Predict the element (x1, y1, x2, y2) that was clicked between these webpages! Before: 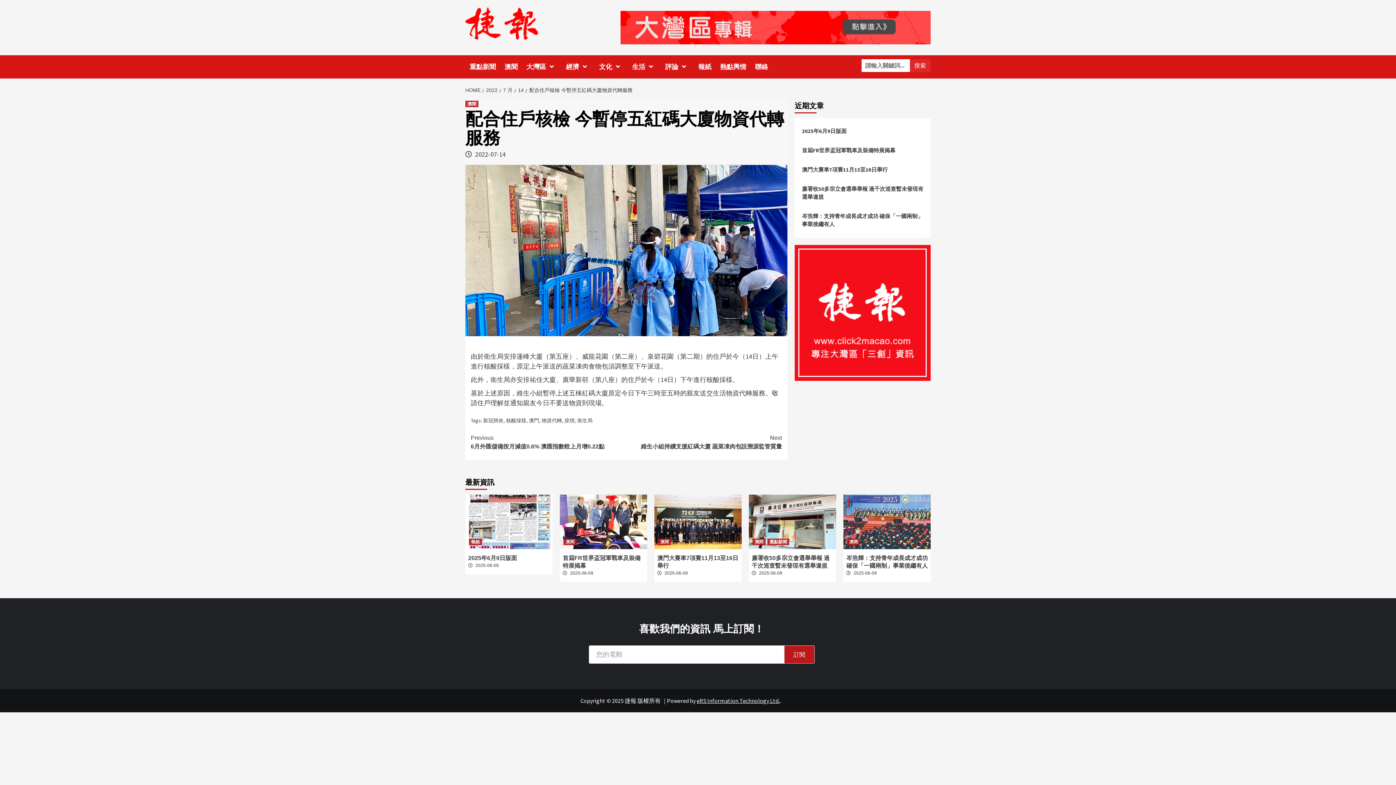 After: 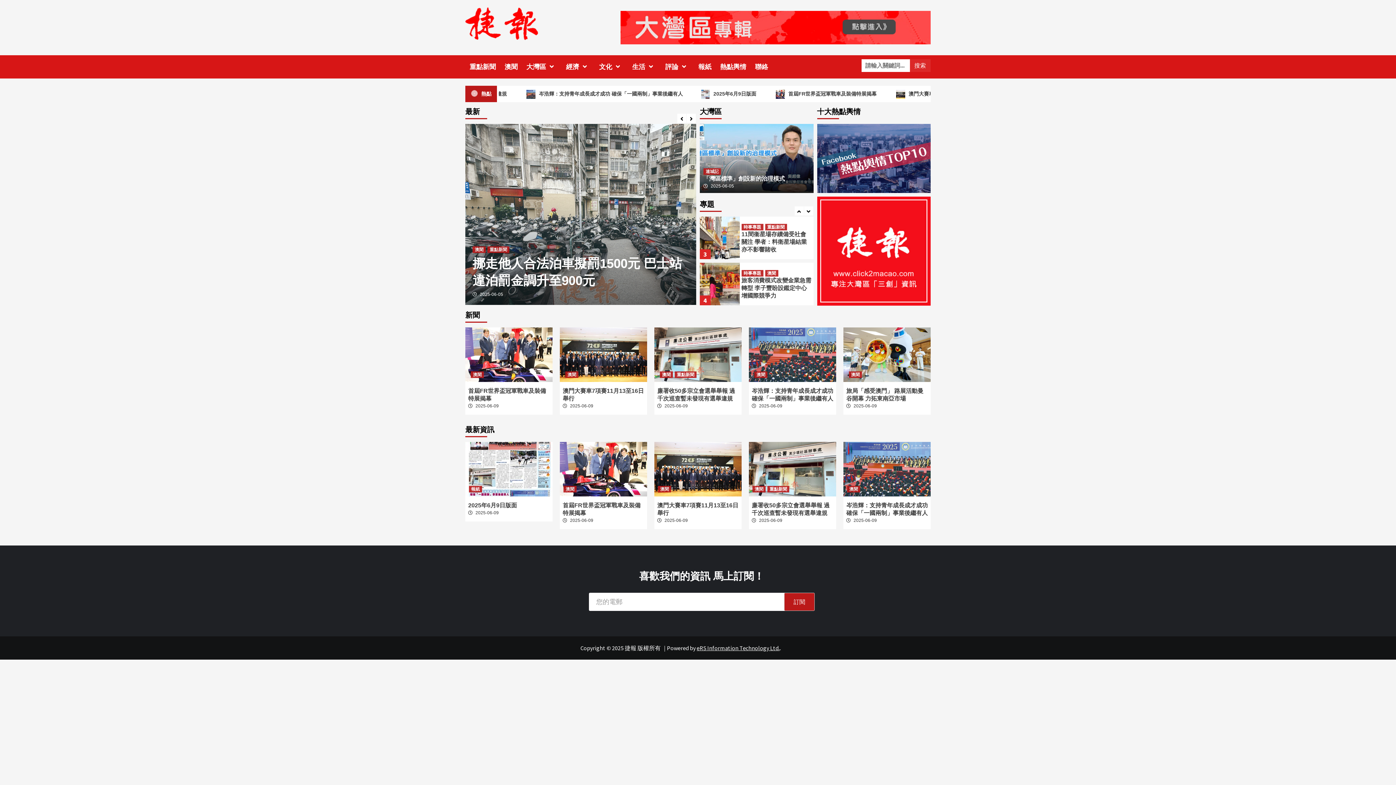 Action: bbox: (465, 7, 538, 40)